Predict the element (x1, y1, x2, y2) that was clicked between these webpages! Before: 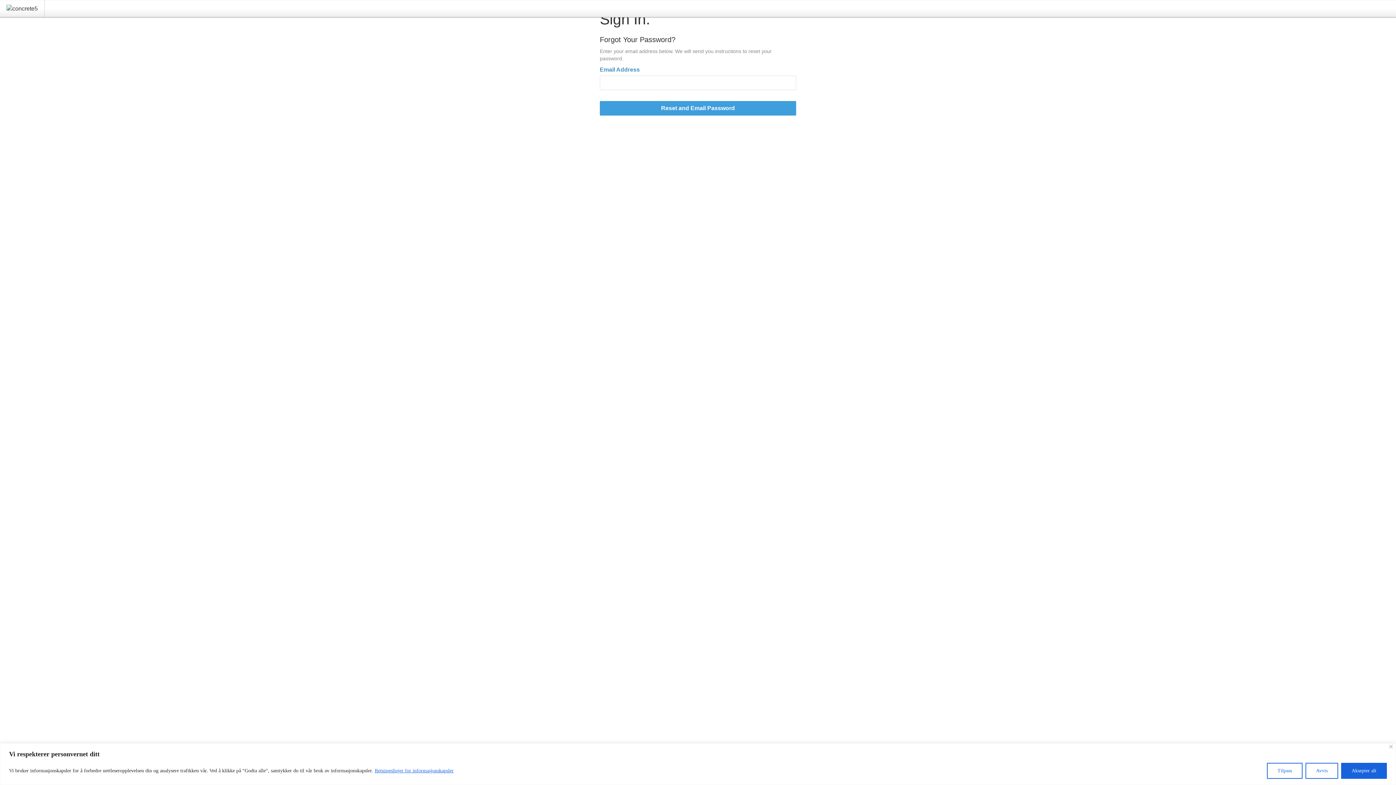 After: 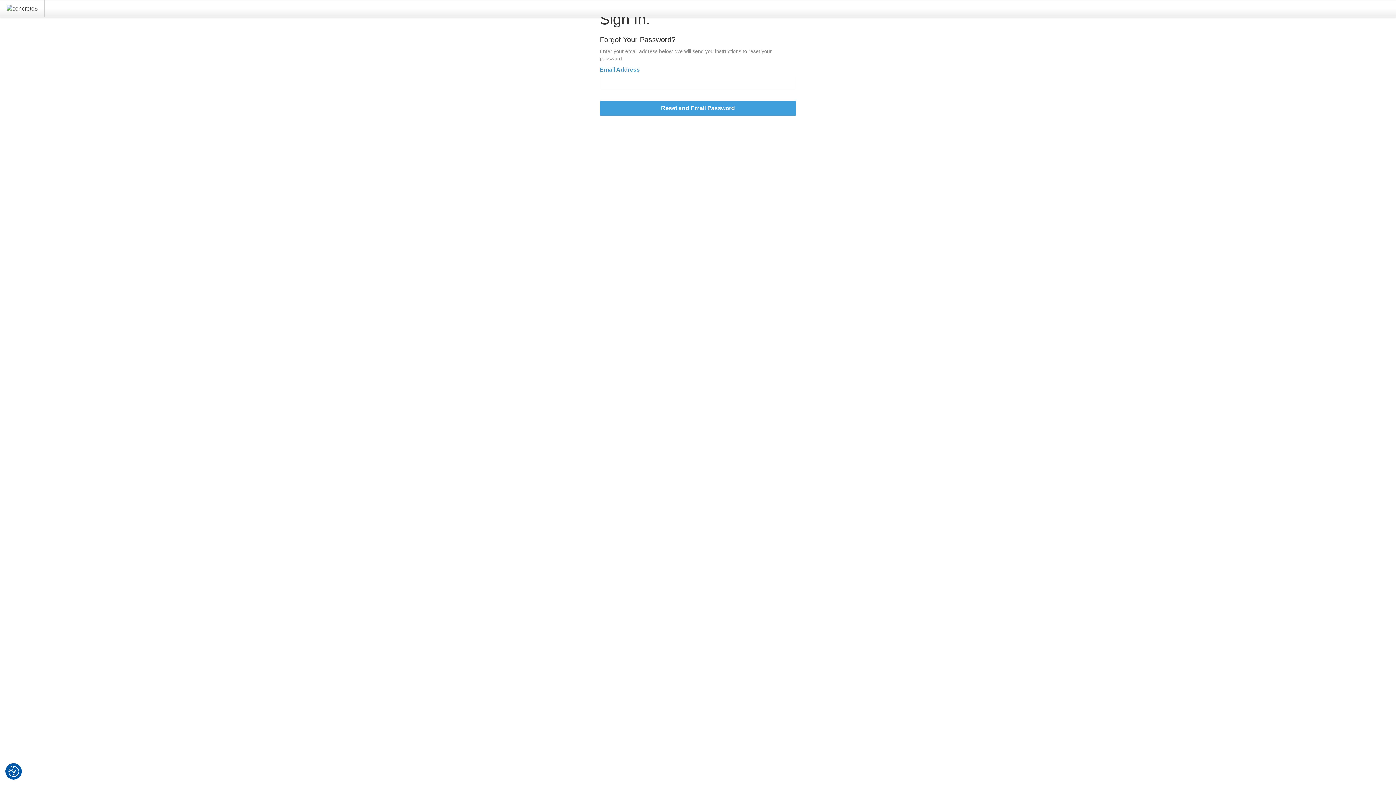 Action: label: Lukk bbox: (1389, 745, 1393, 748)